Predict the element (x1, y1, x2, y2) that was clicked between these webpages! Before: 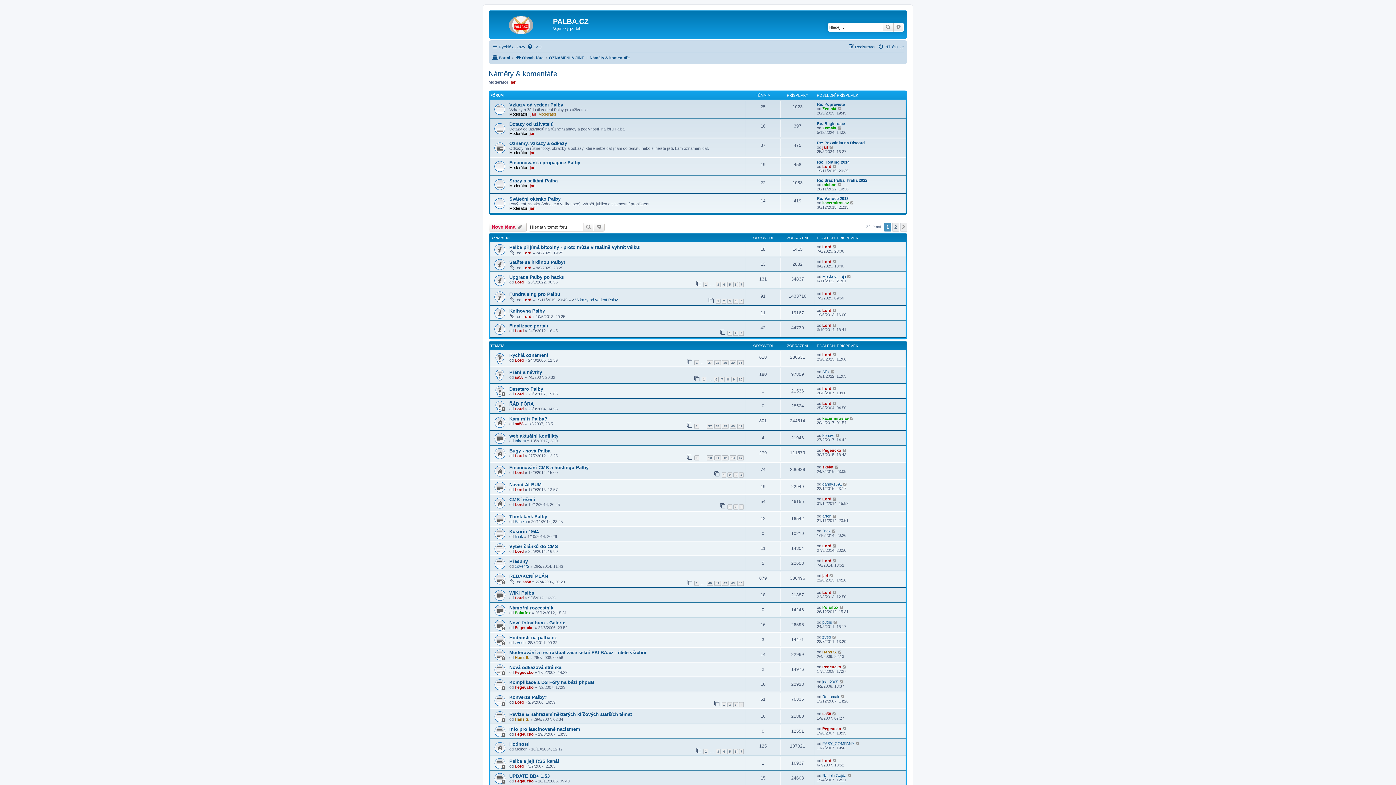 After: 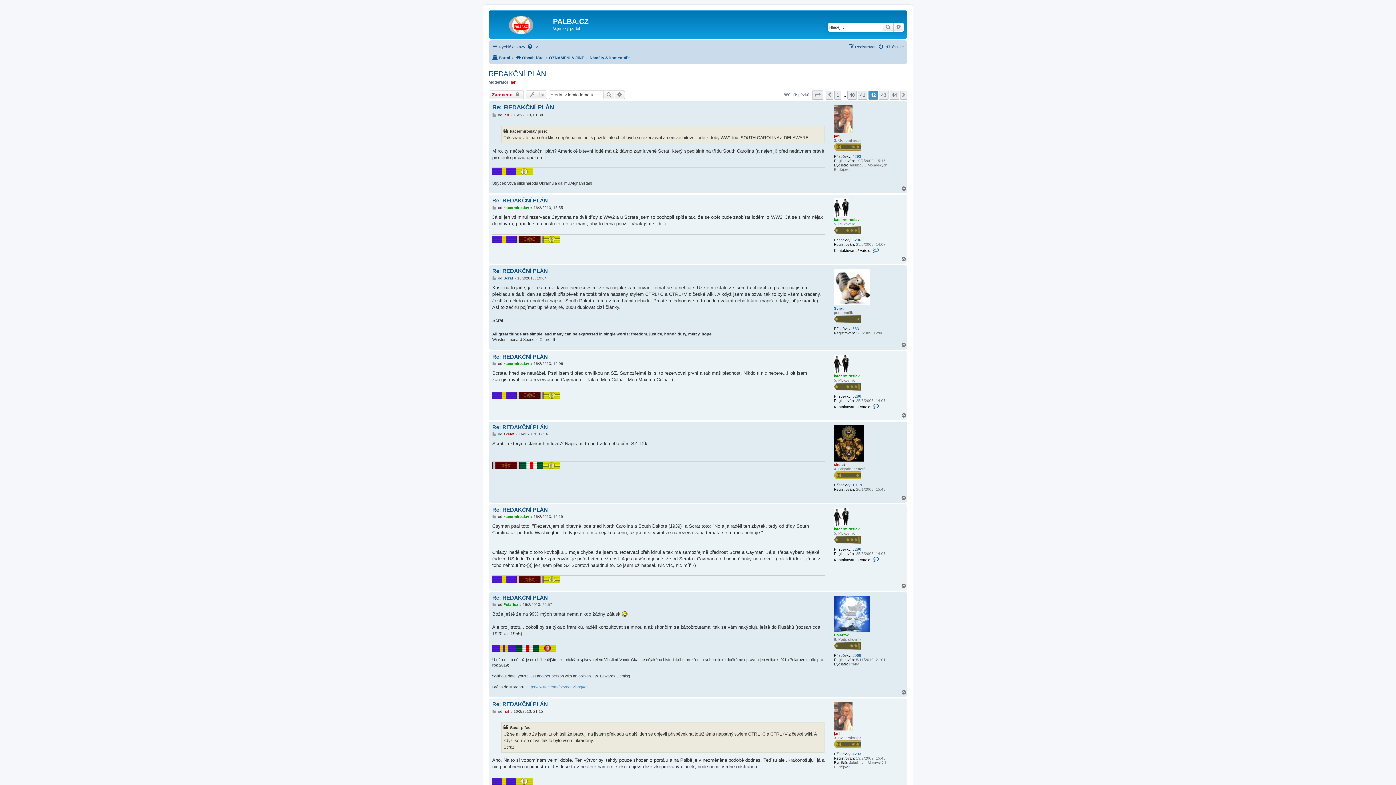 Action: bbox: (722, 581, 728, 586) label: 42